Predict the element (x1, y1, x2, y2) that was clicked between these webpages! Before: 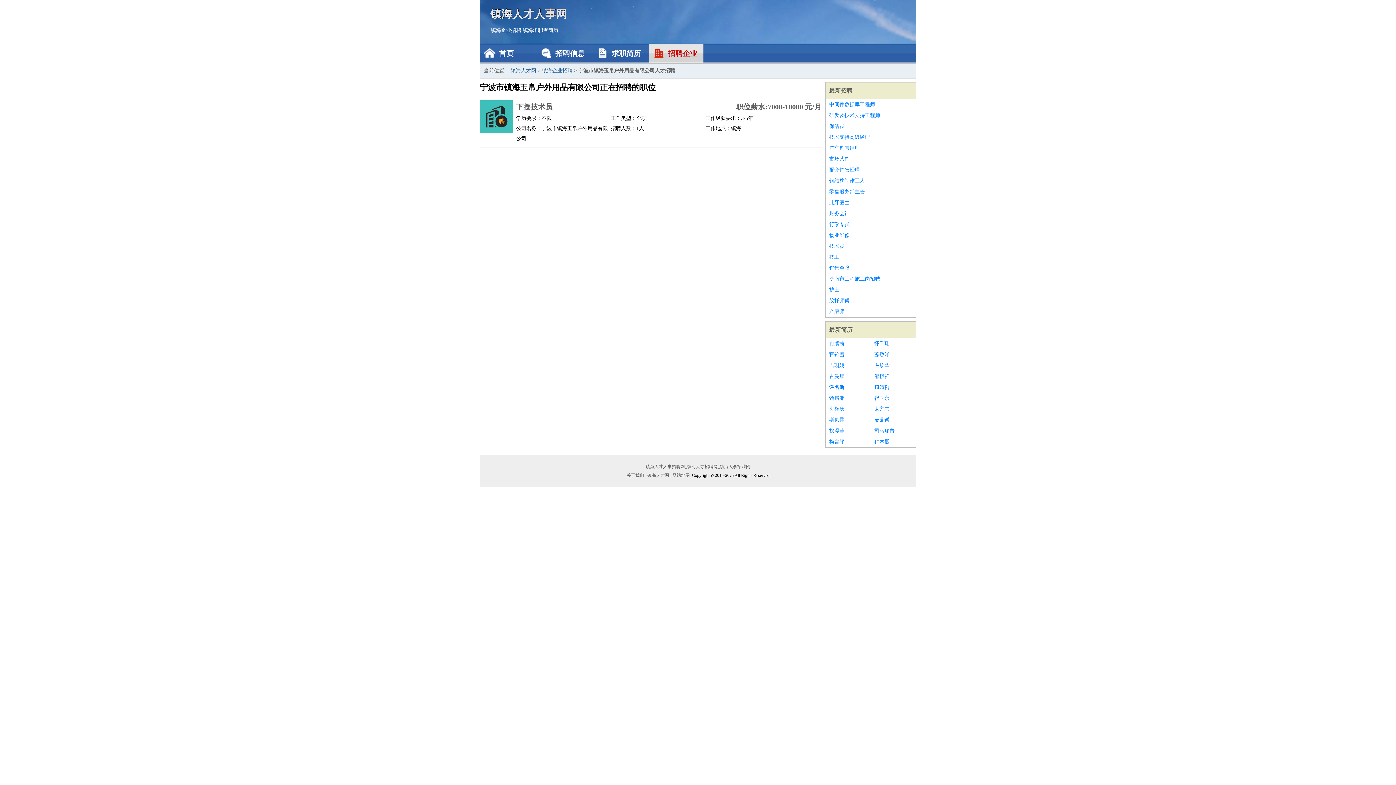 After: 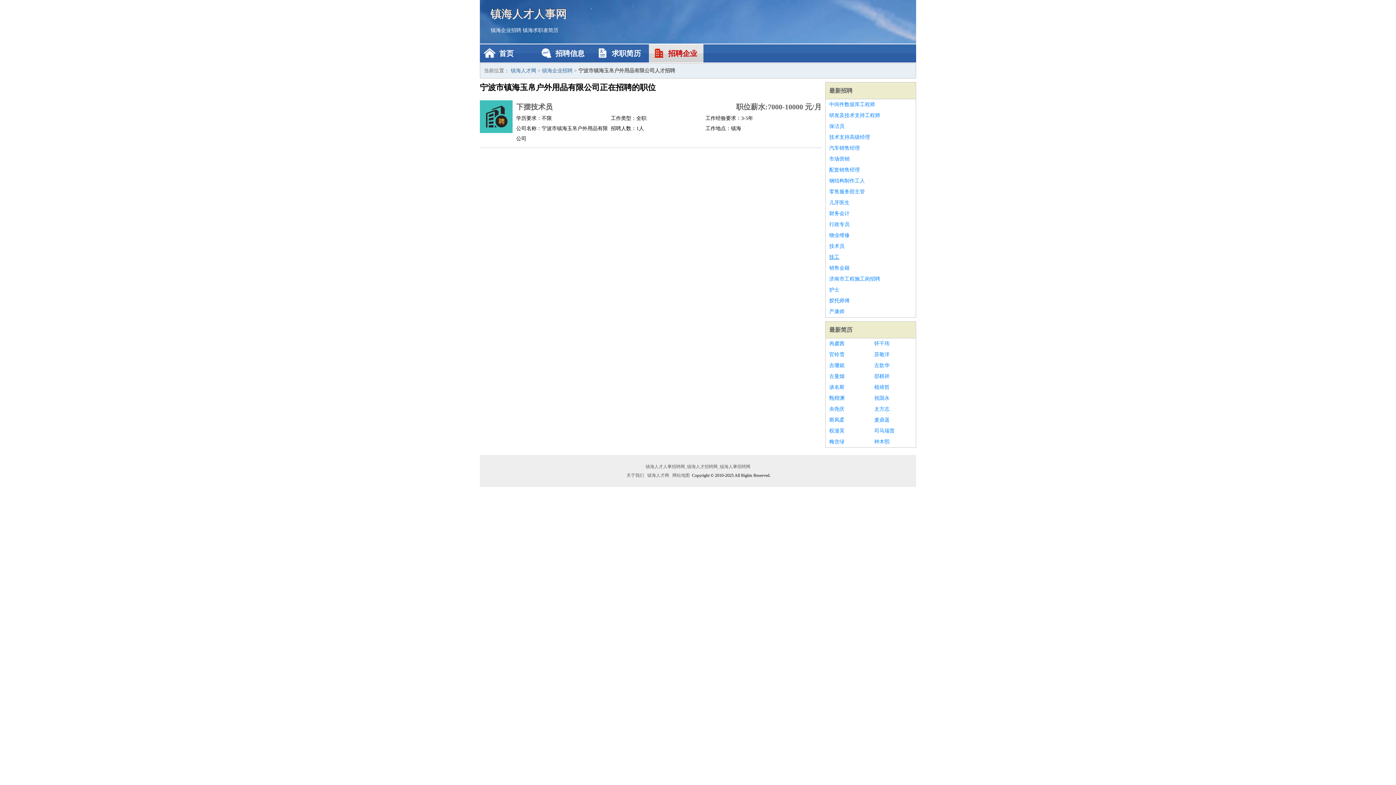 Action: bbox: (829, 252, 912, 262) label: 技工